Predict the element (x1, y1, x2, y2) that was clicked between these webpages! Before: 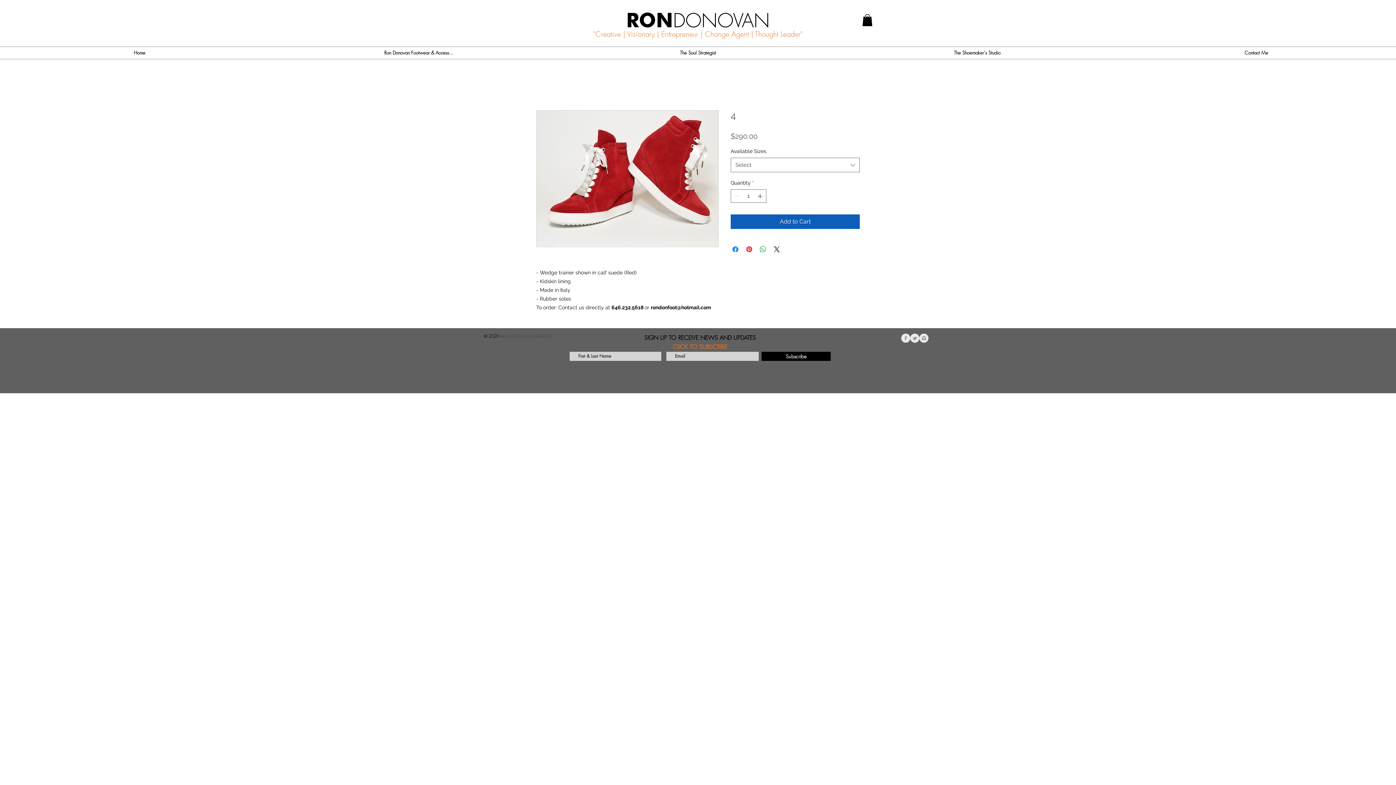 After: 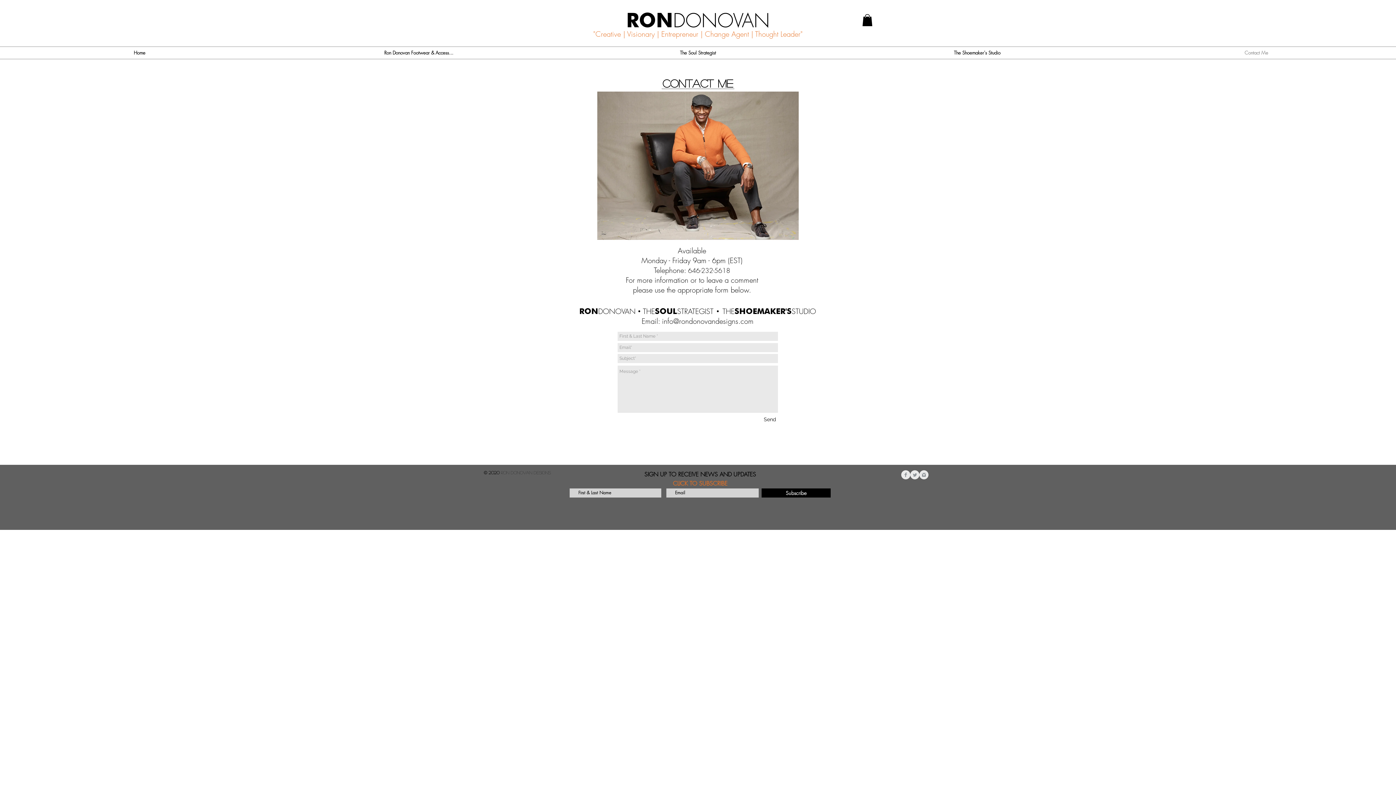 Action: label: Contact Me bbox: (1117, 47, 1396, 59)